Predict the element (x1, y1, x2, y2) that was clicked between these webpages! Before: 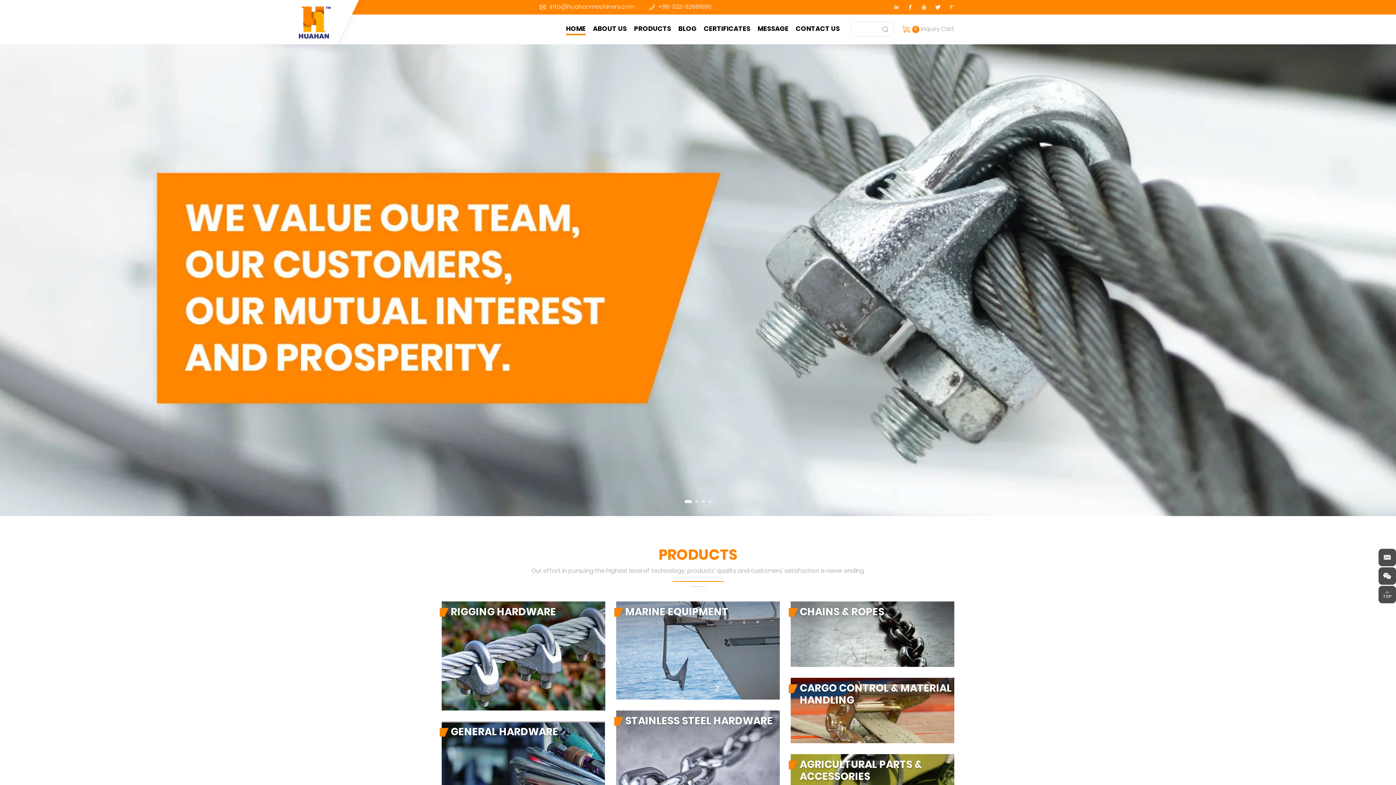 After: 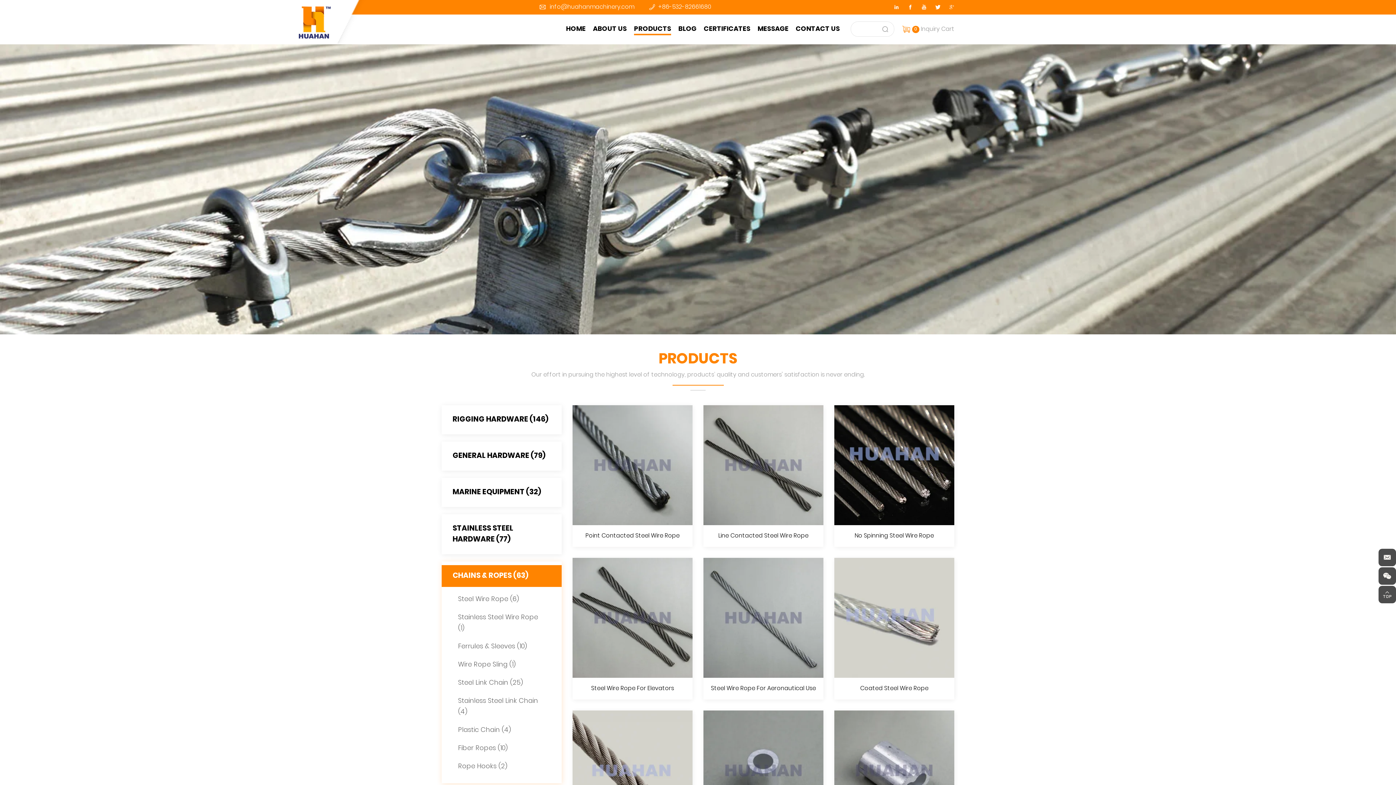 Action: bbox: (790, 601, 954, 667) label: CHAINS & ROPES

CHAINS & ROPES
View More